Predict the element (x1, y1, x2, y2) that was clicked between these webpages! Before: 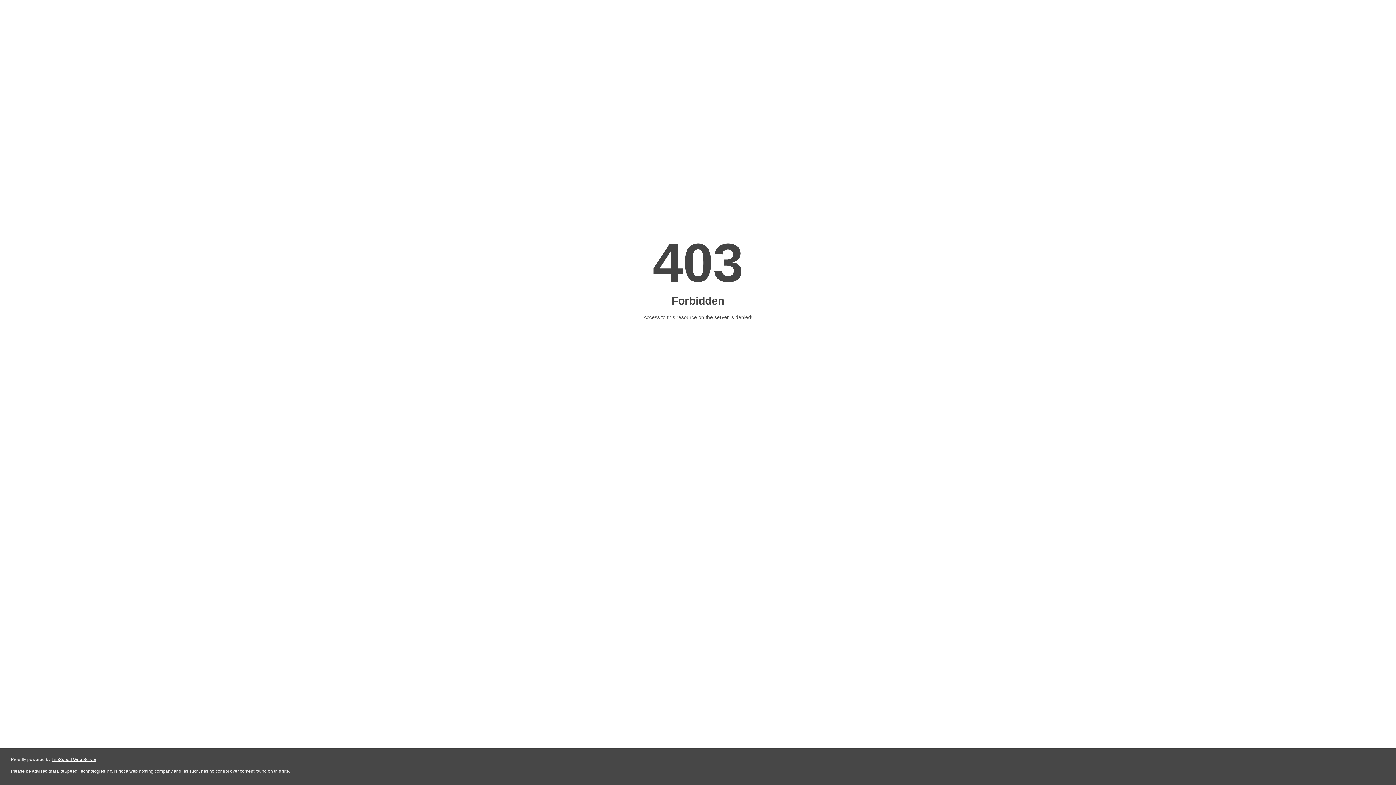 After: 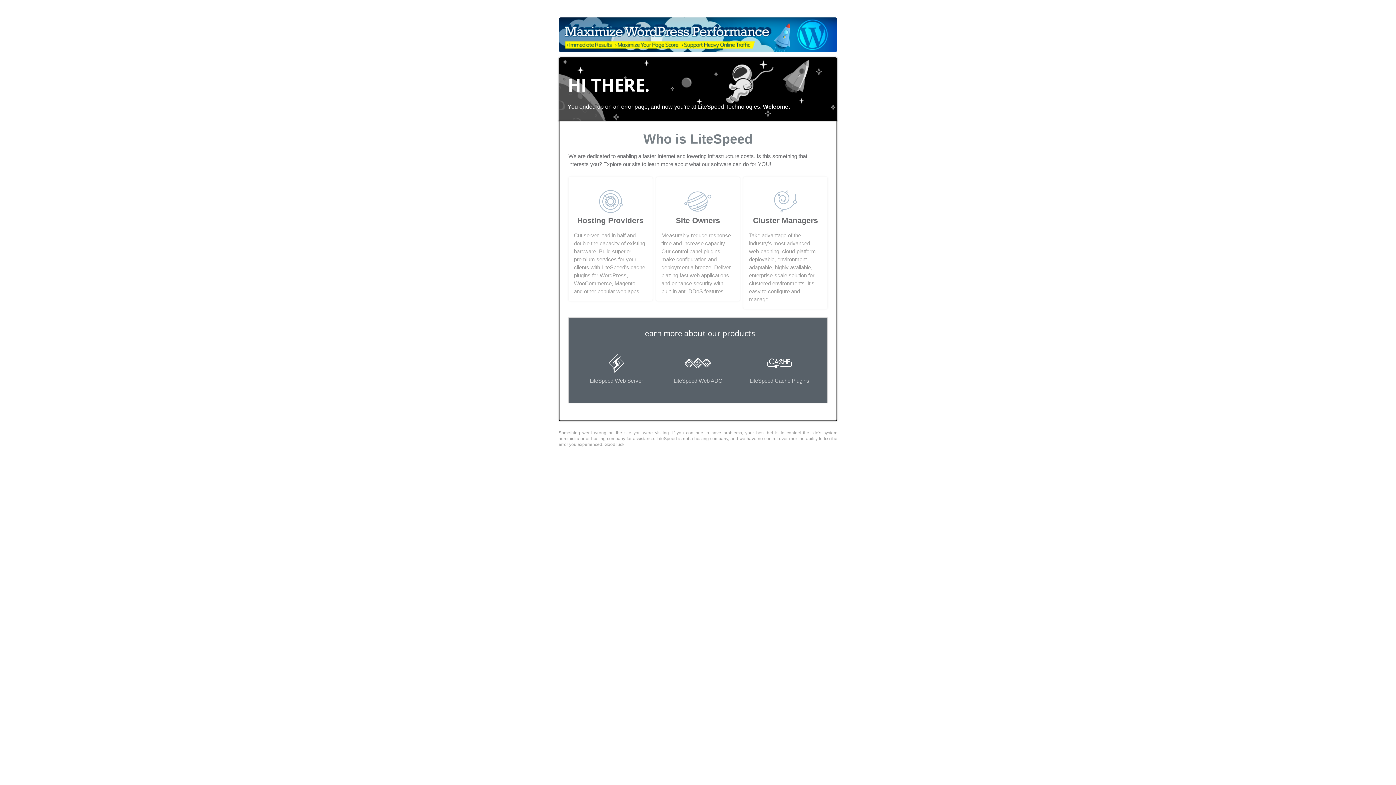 Action: label: LiteSpeed Web Server bbox: (51, 757, 96, 762)